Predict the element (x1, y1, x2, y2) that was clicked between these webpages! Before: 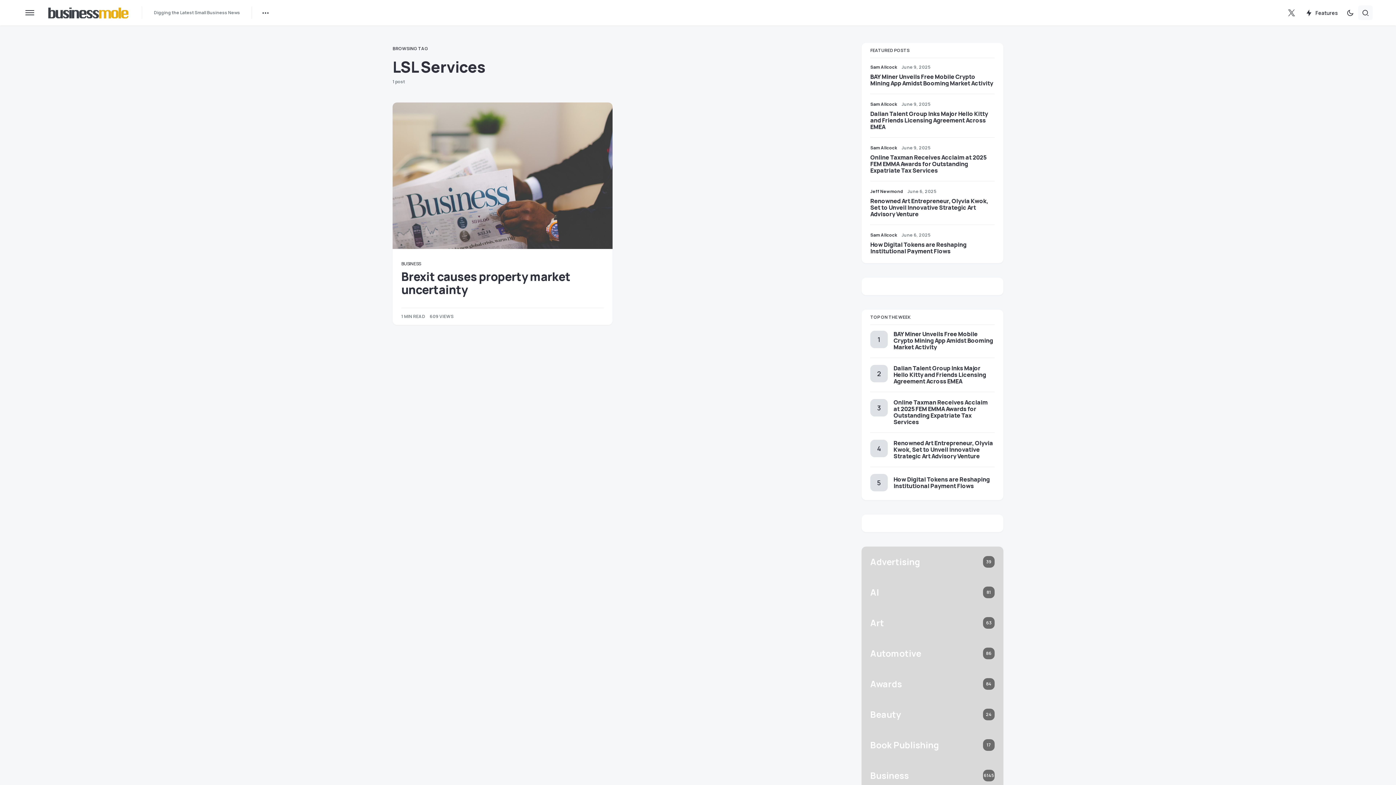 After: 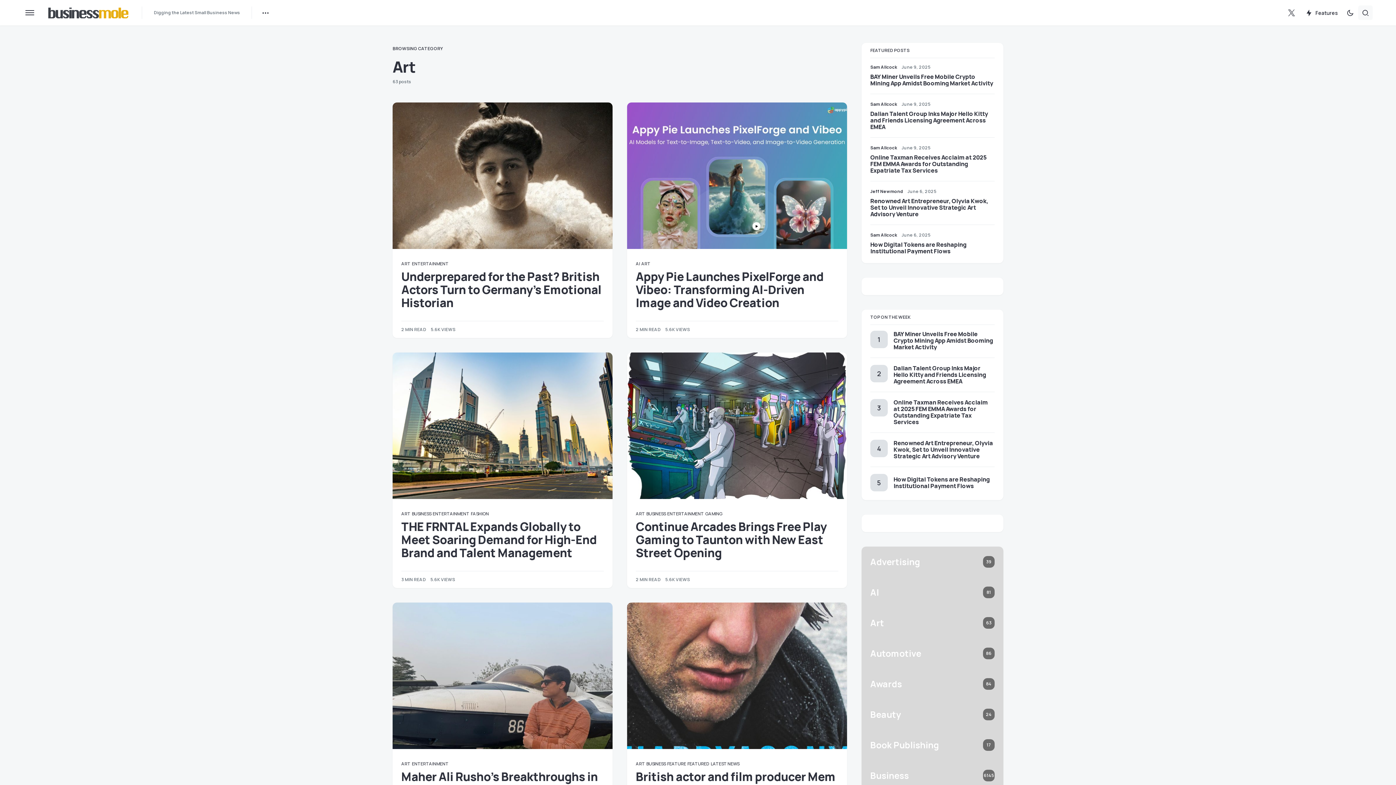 Action: bbox: (861, 608, 1003, 638)